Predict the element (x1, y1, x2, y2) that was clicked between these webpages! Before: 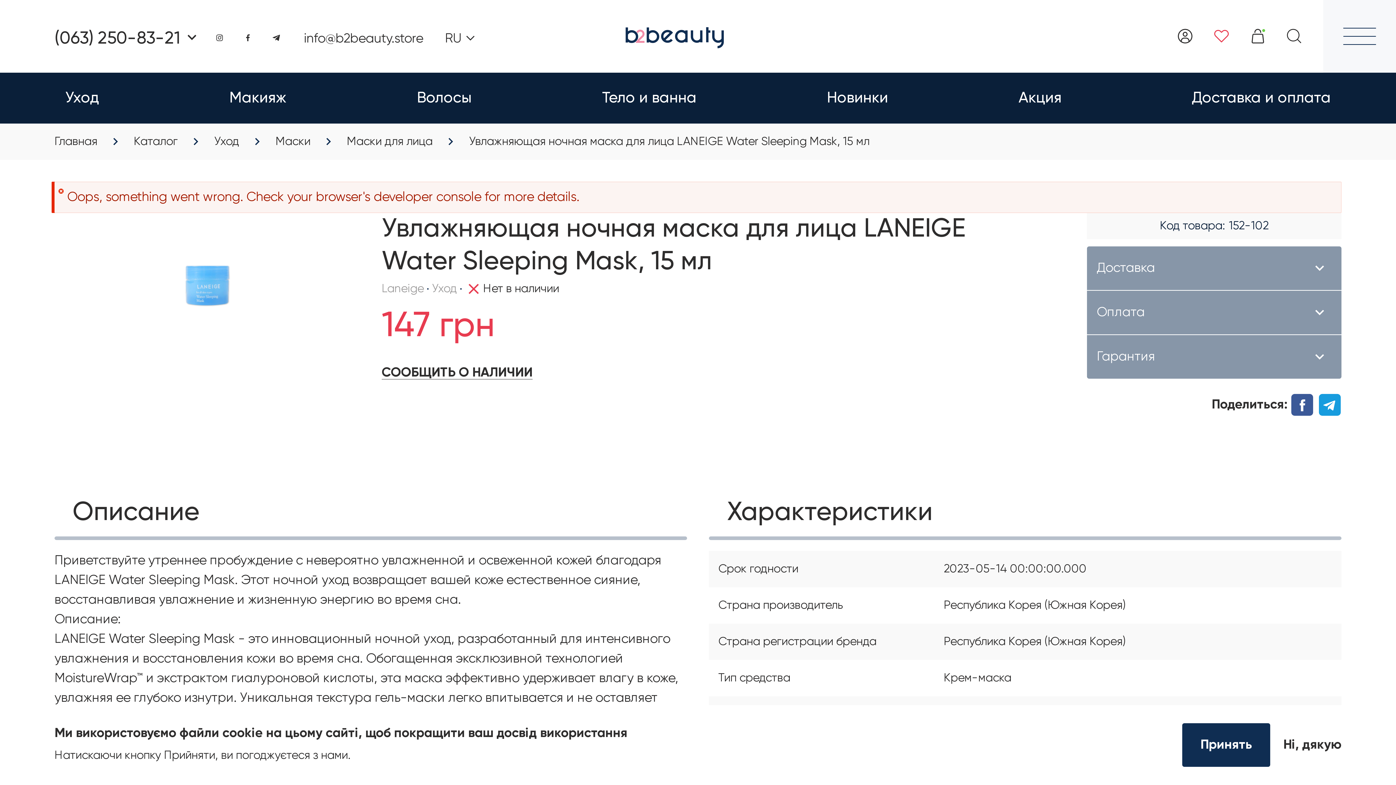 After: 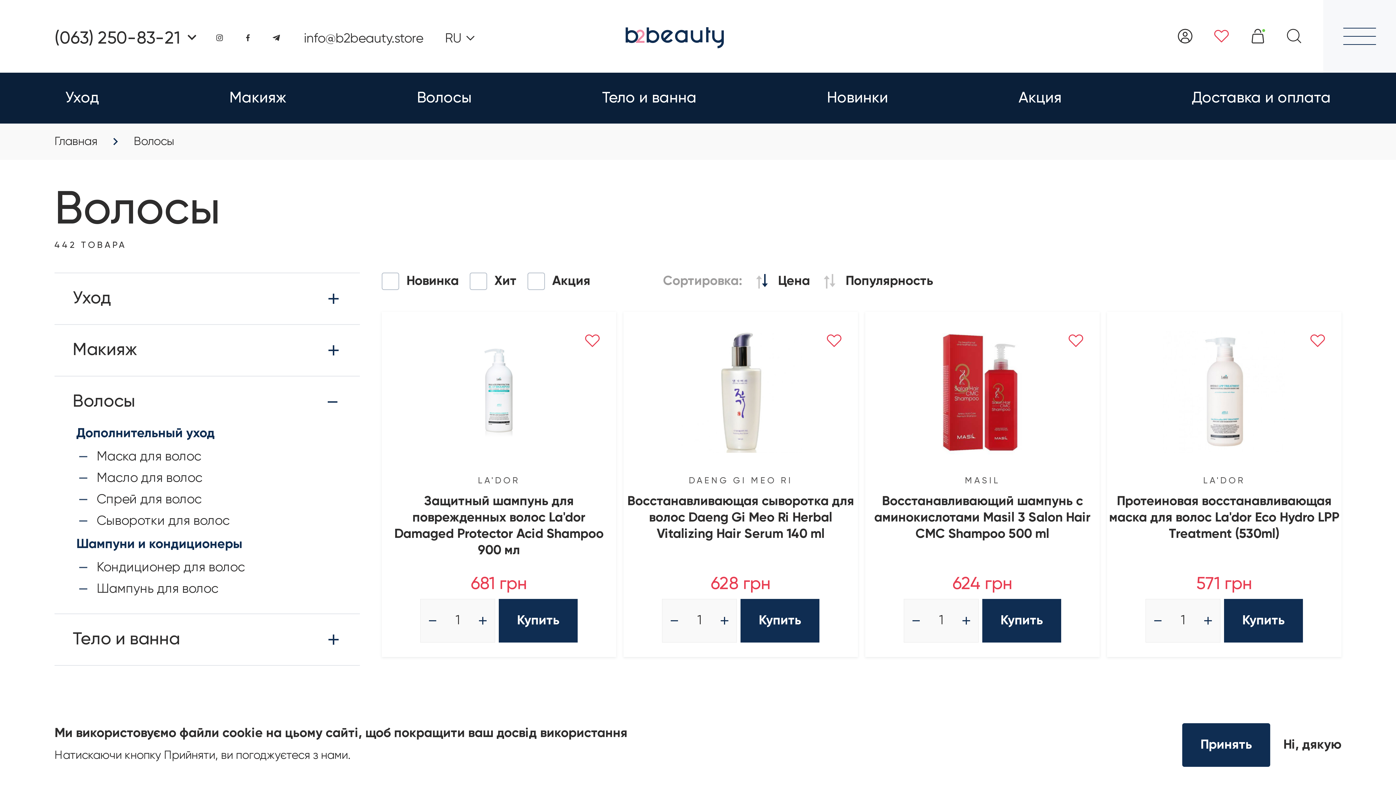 Action: label: Волосы bbox: (351, 72, 536, 123)